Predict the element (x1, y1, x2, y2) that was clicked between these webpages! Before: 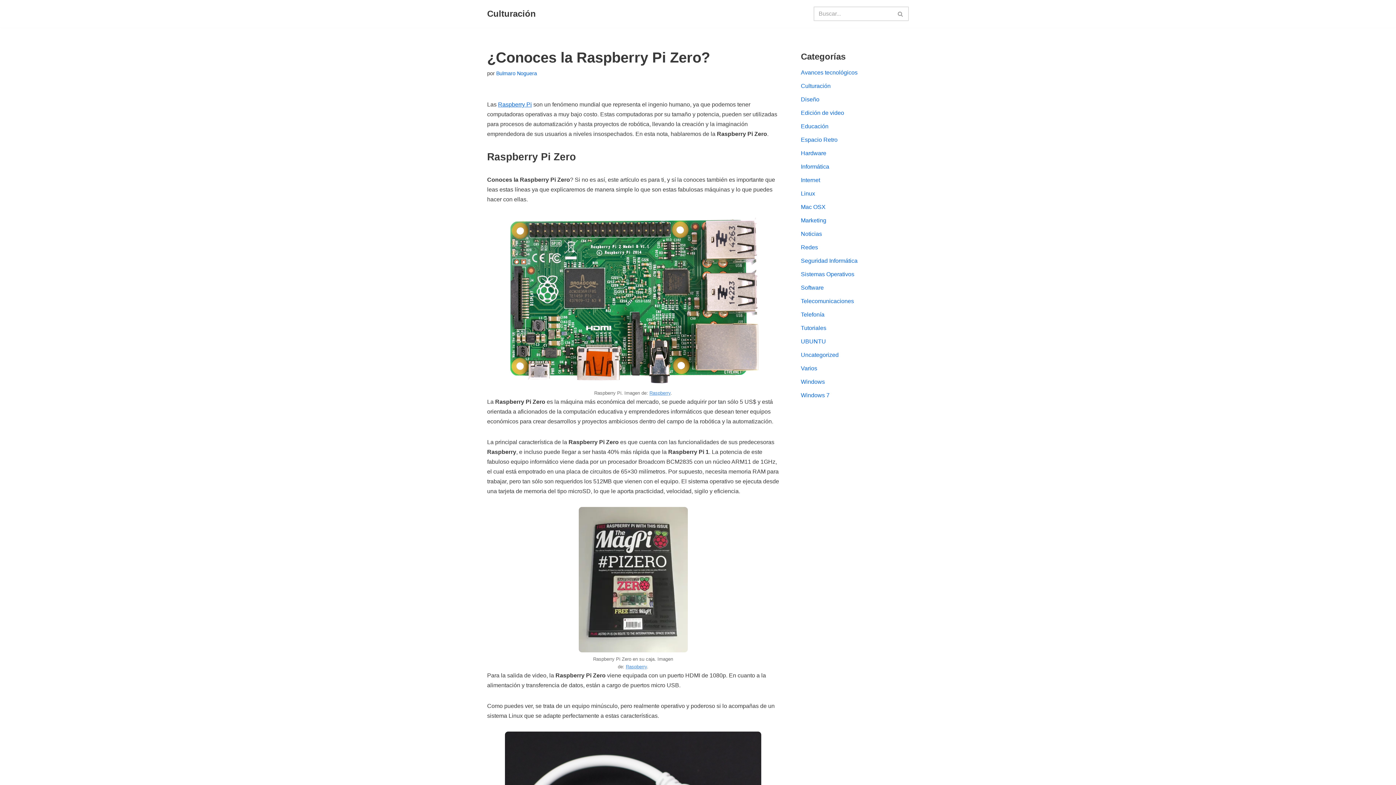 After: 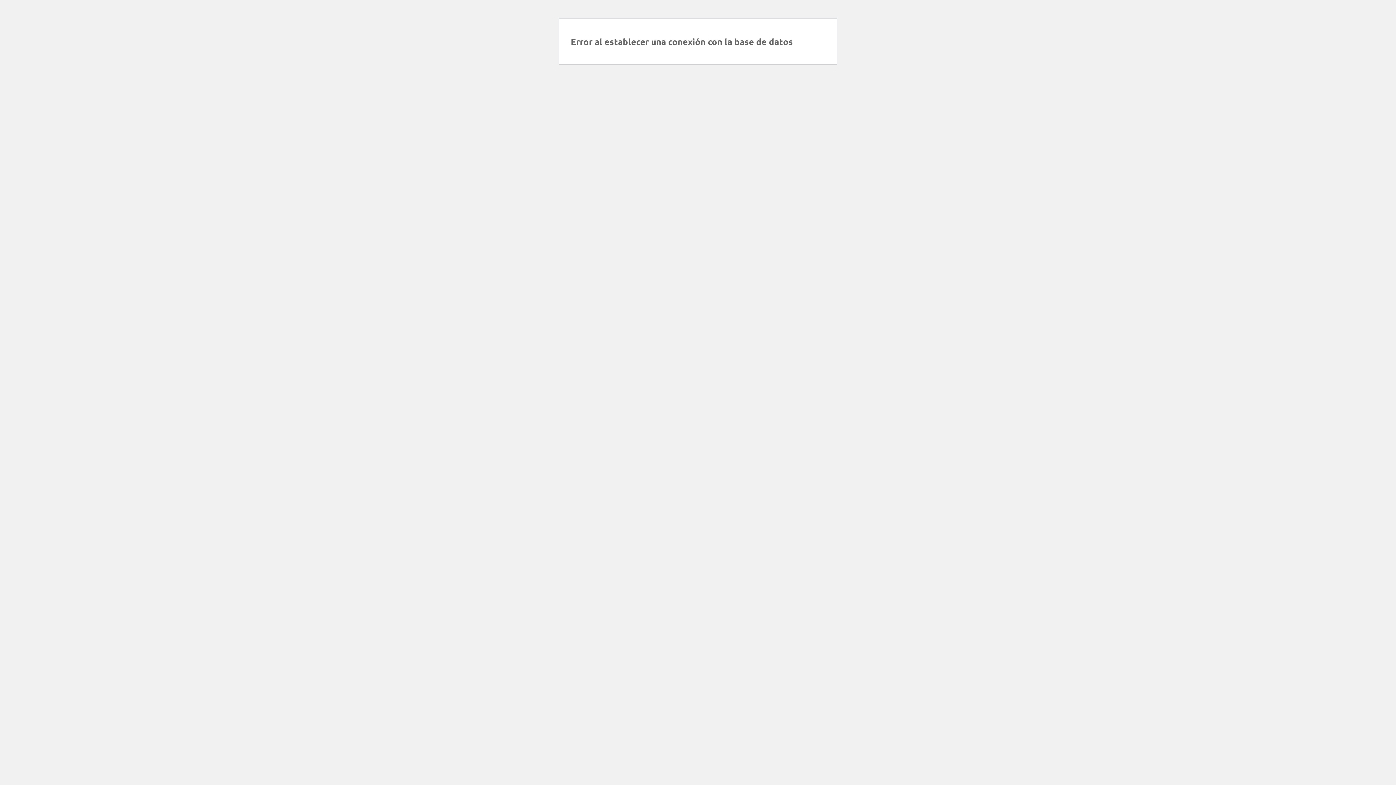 Action: bbox: (801, 365, 817, 371) label: Varios